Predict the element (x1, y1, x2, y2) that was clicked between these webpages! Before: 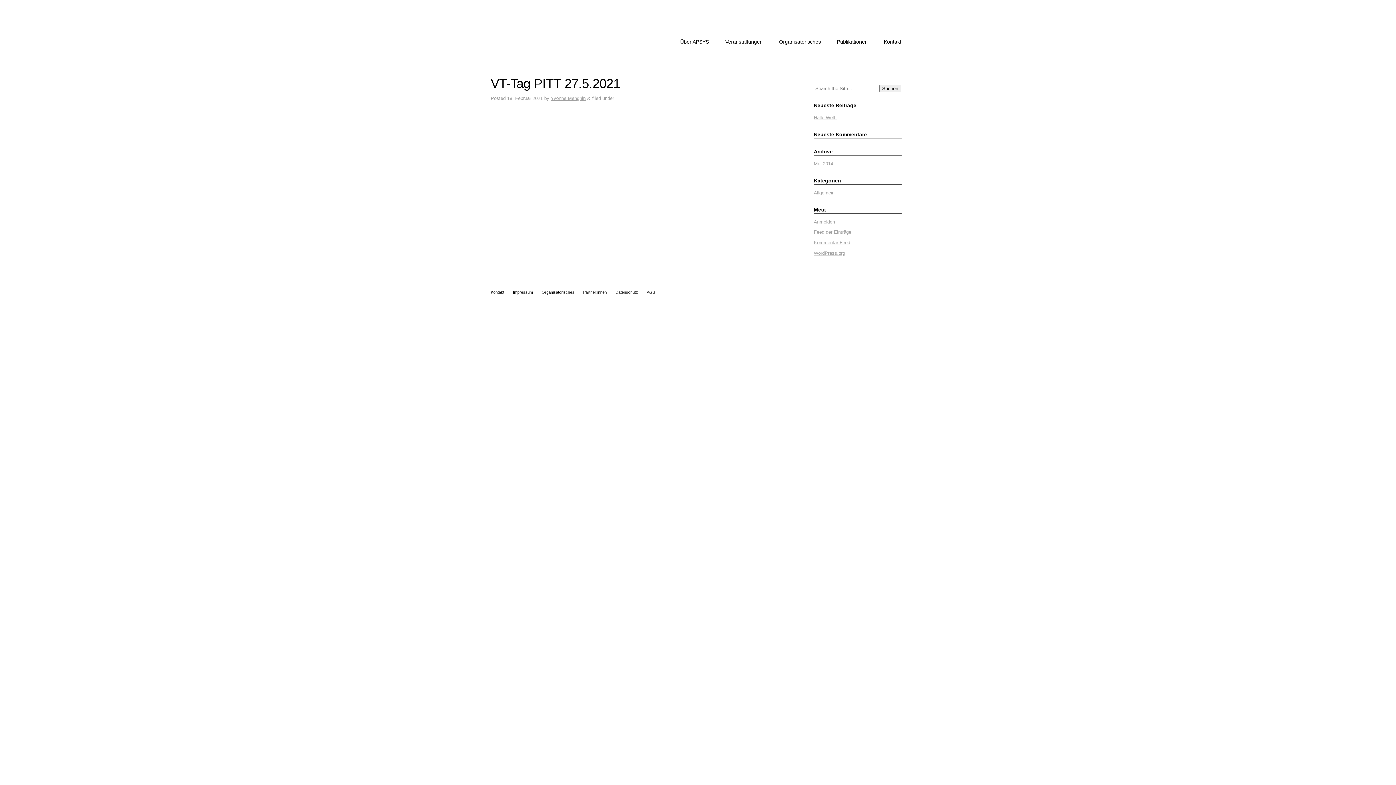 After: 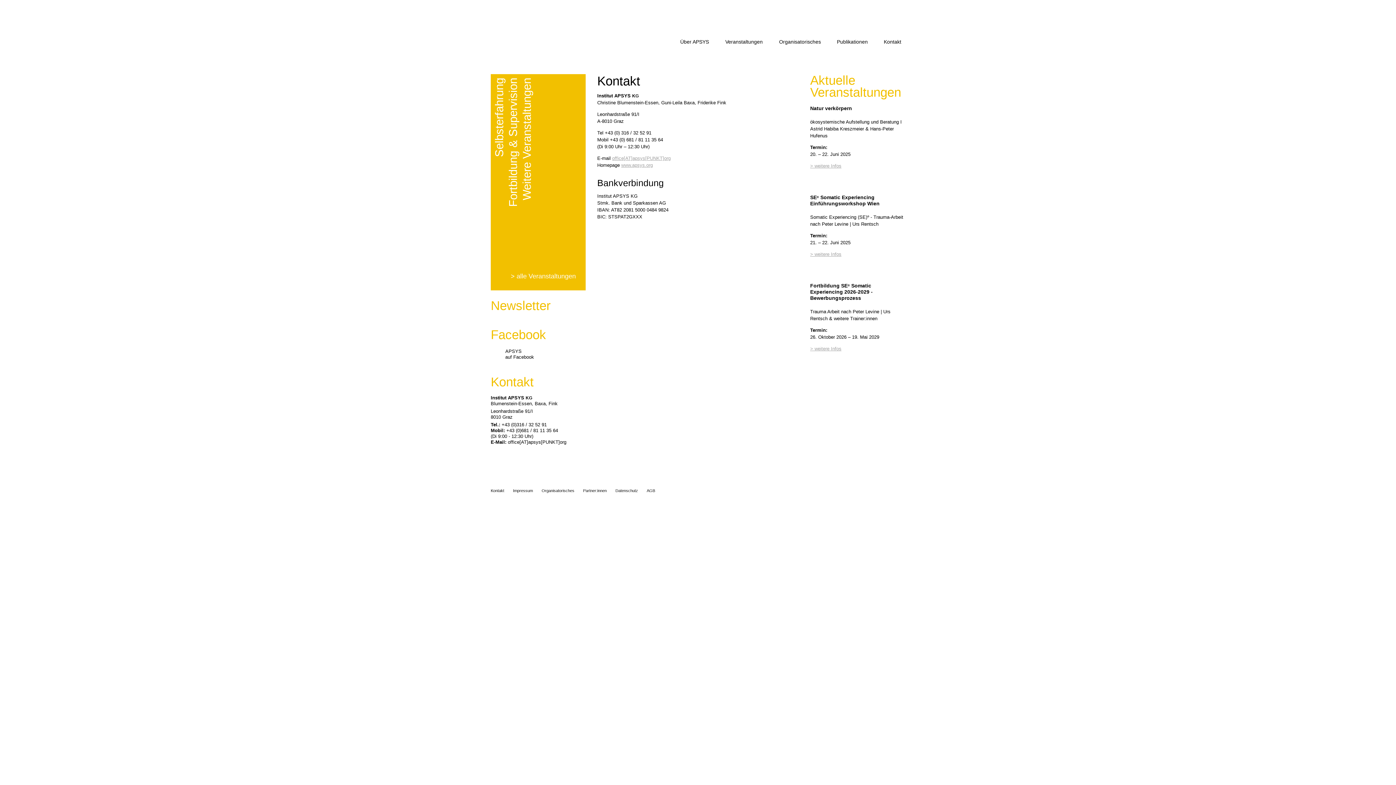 Action: bbox: (878, 34, 905, 49) label: Kontakt